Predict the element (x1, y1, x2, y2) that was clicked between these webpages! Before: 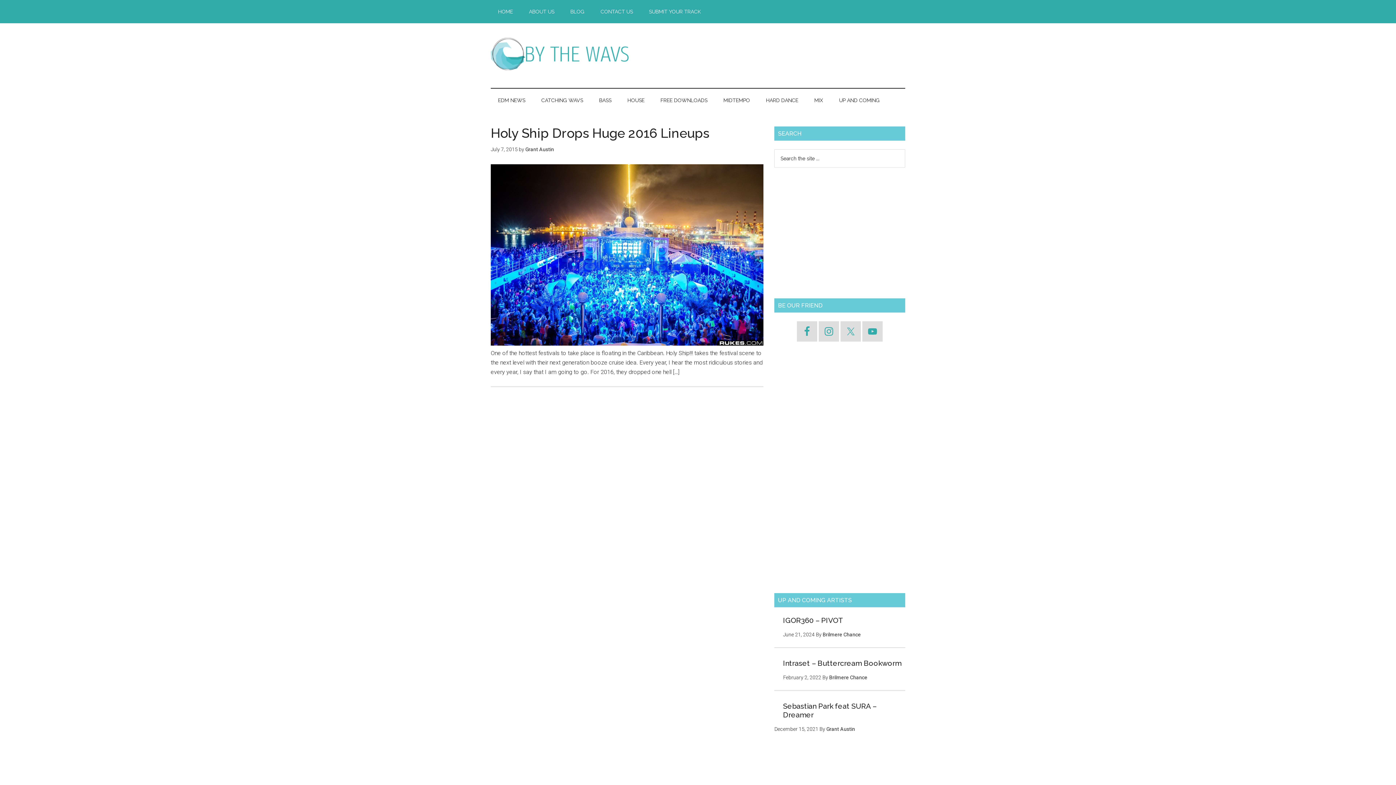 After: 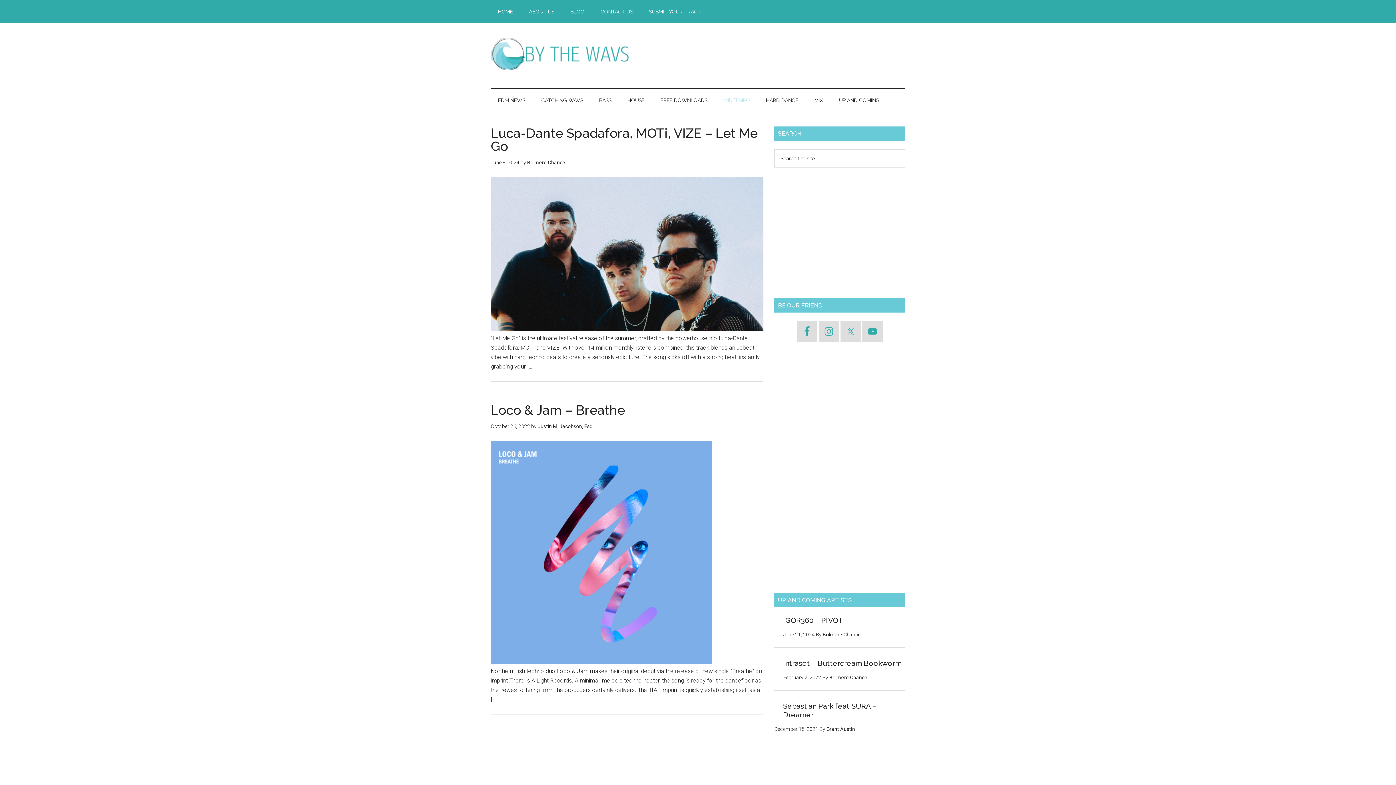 Action: label: MIDTEMPO bbox: (716, 88, 757, 112)